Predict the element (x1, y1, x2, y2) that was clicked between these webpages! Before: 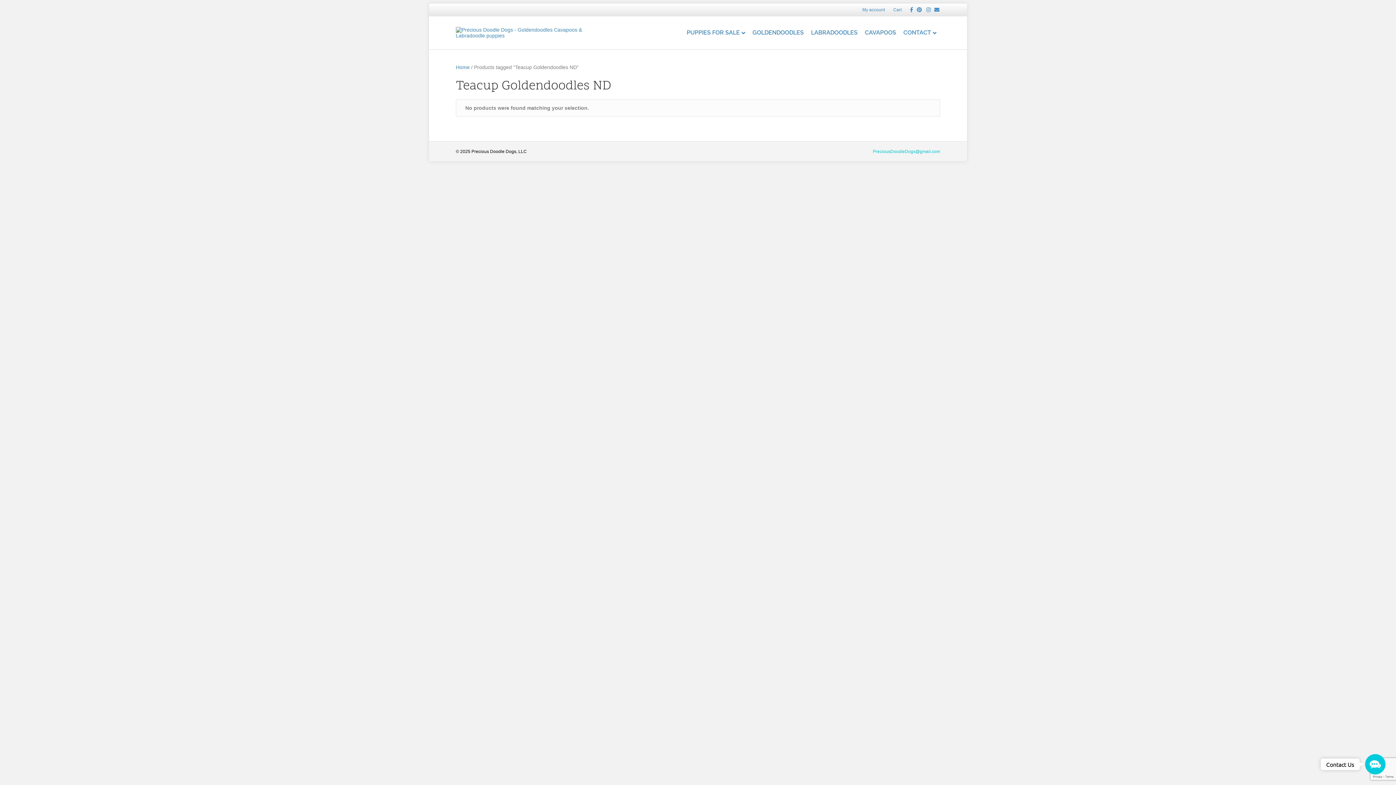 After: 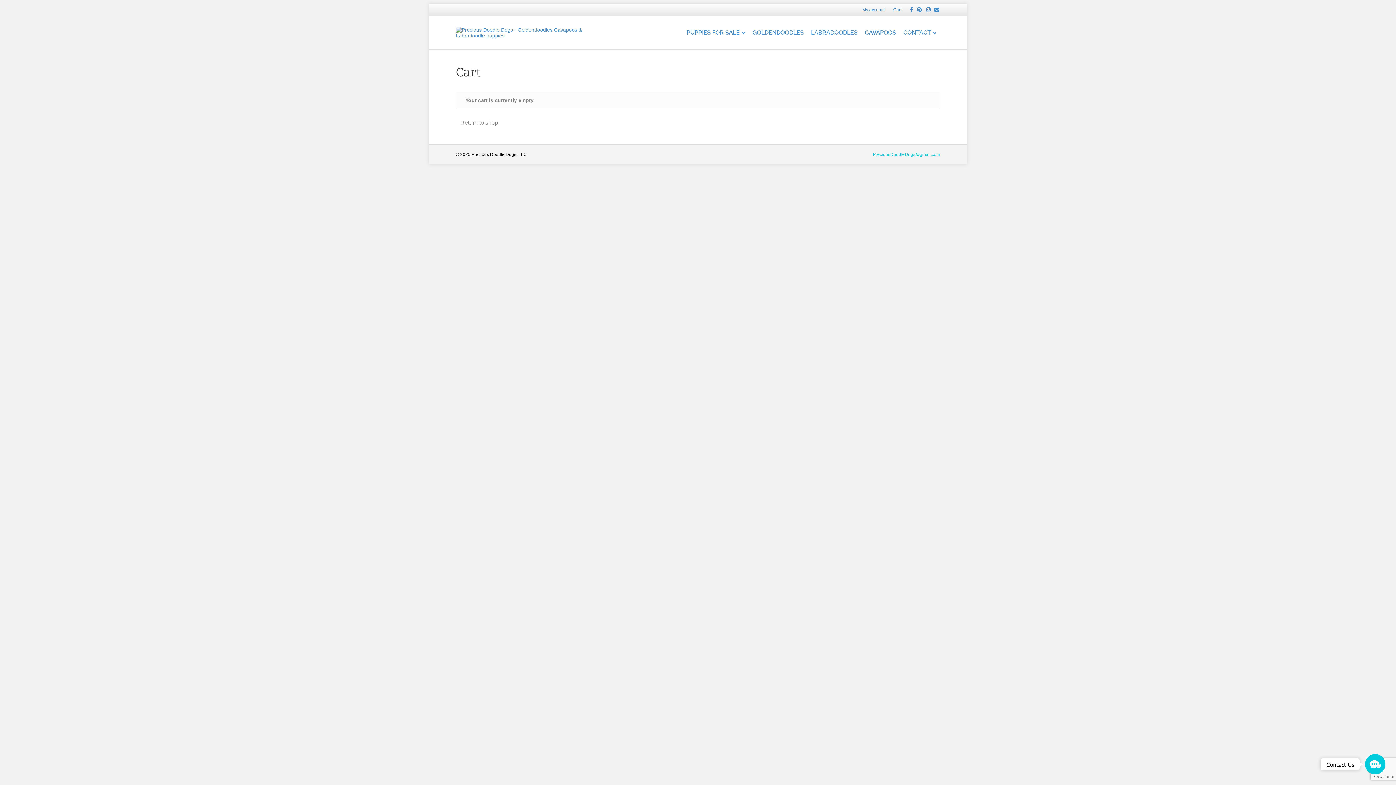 Action: bbox: (889, 5, 905, 14) label: Cart